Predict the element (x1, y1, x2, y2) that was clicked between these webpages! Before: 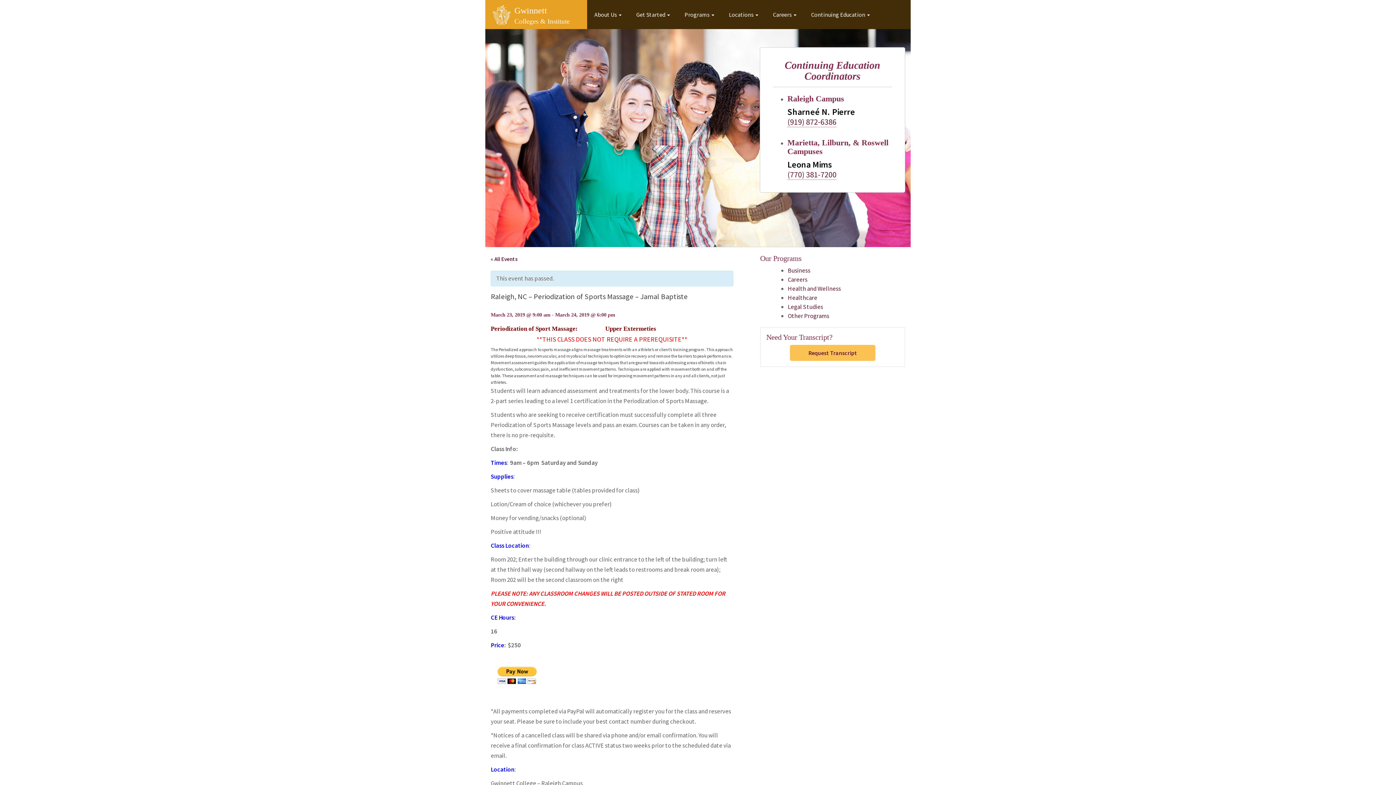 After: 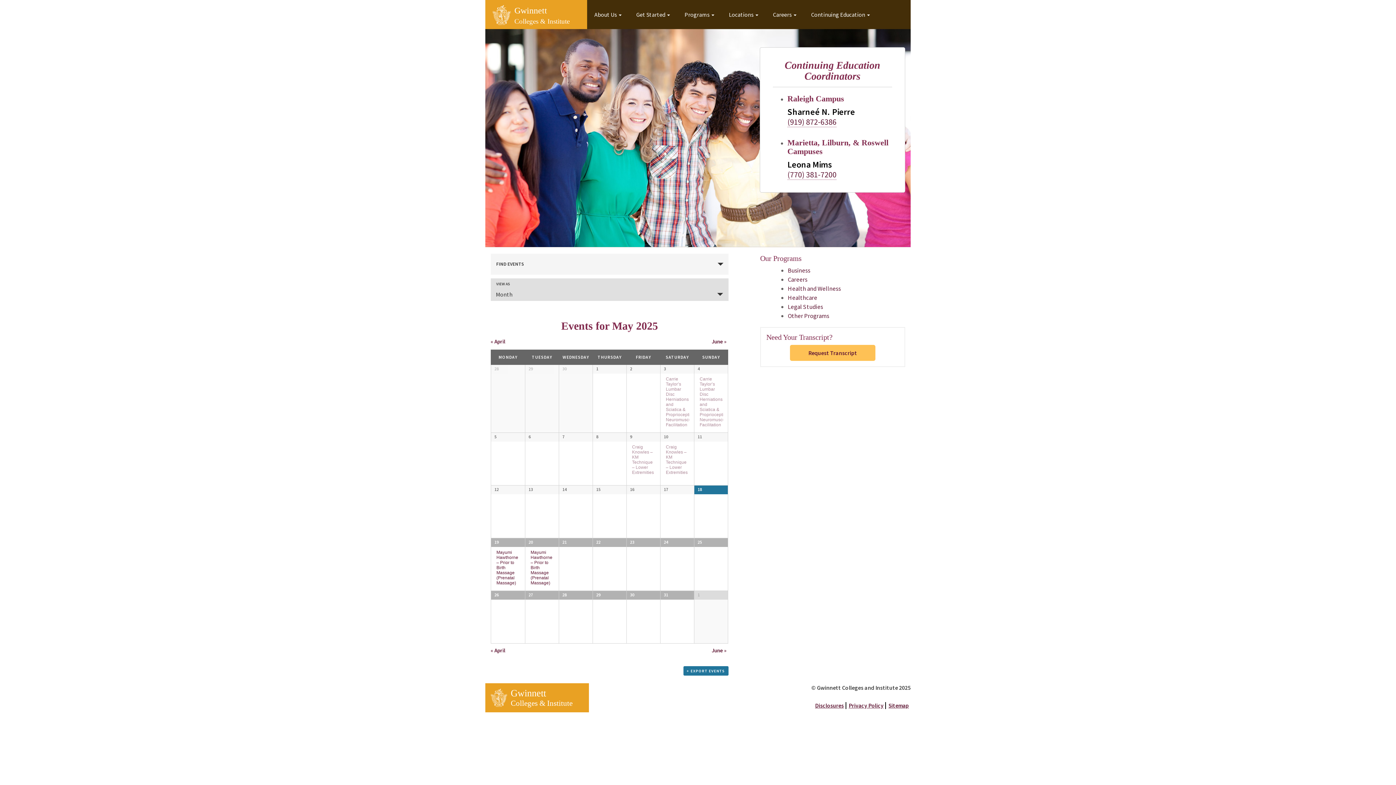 Action: label: « All Events bbox: (490, 255, 517, 262)